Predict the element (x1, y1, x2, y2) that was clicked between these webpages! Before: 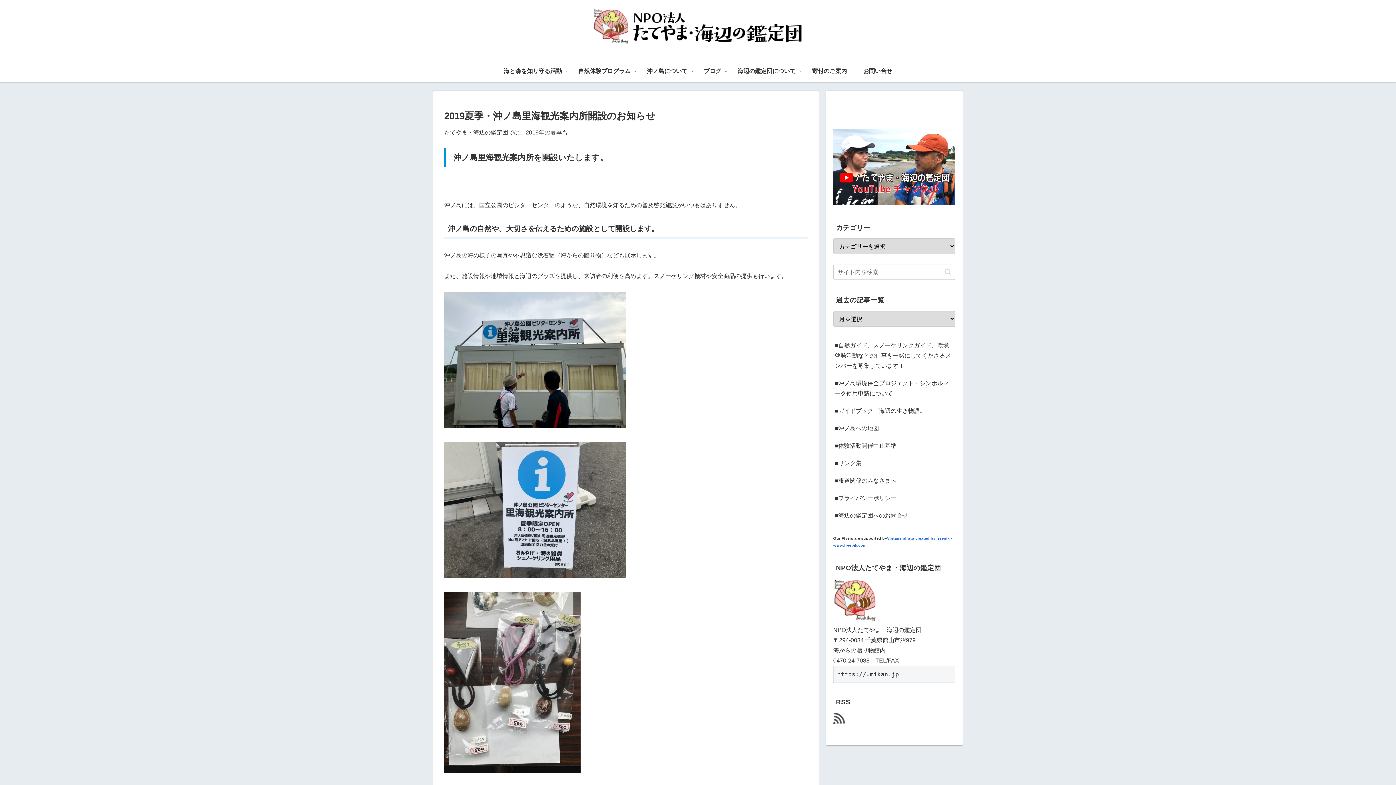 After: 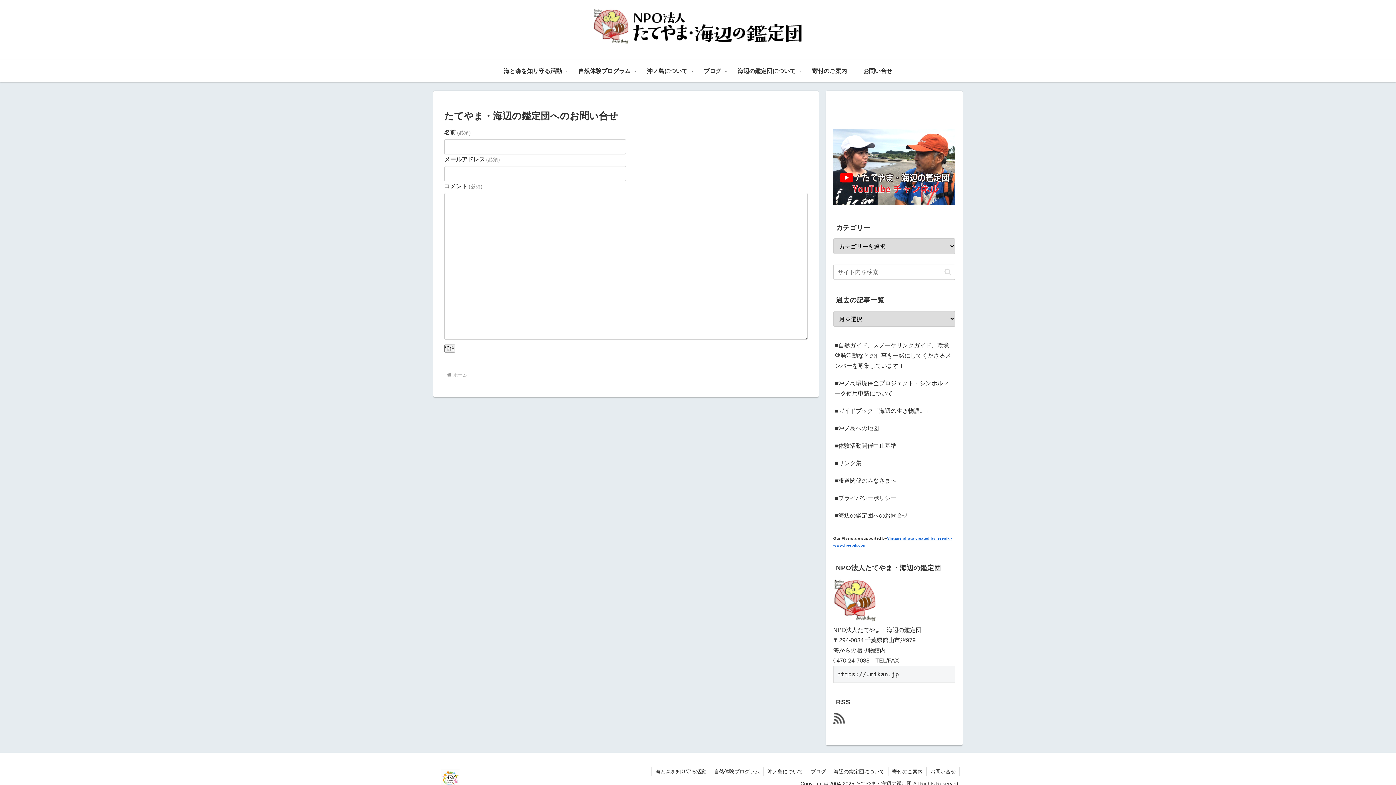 Action: bbox: (855, 60, 900, 82) label: お問い合せ